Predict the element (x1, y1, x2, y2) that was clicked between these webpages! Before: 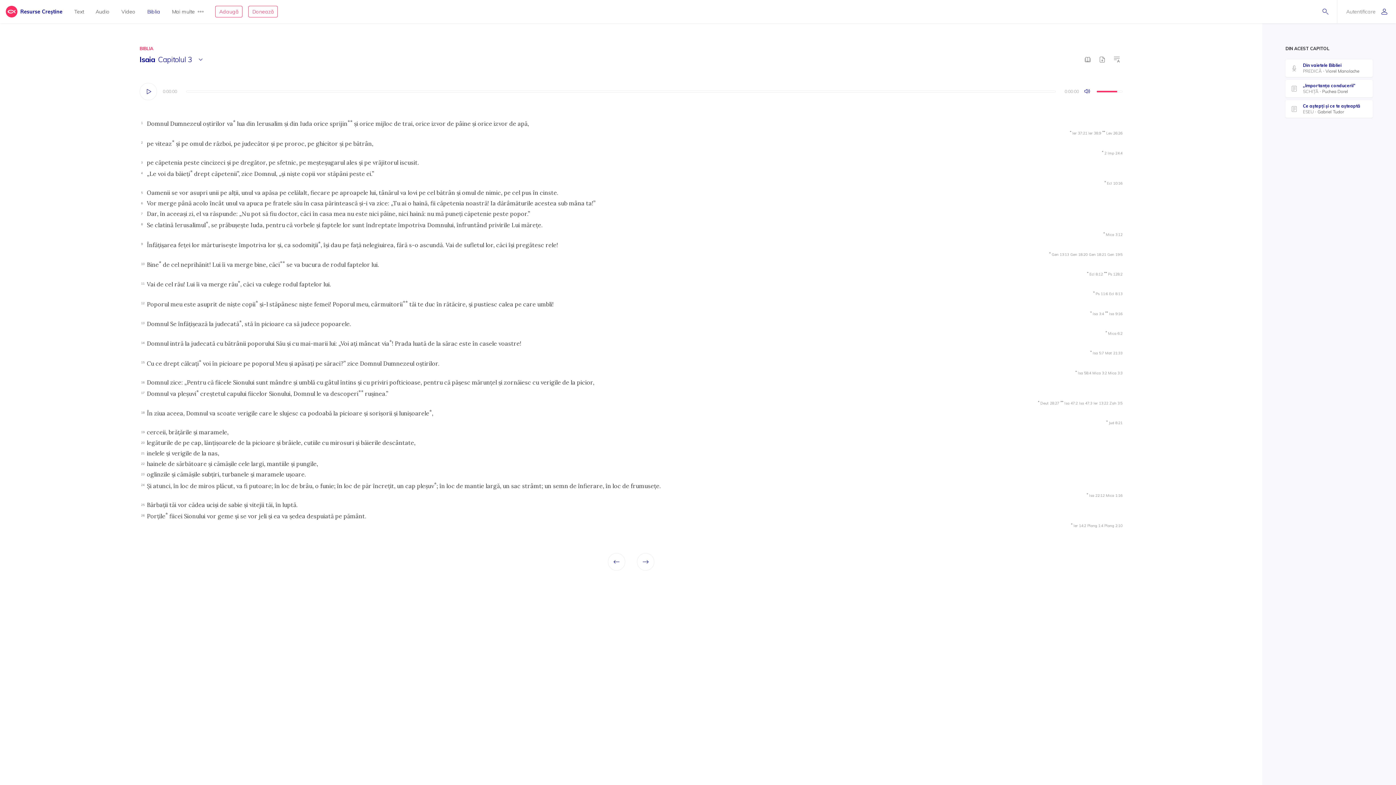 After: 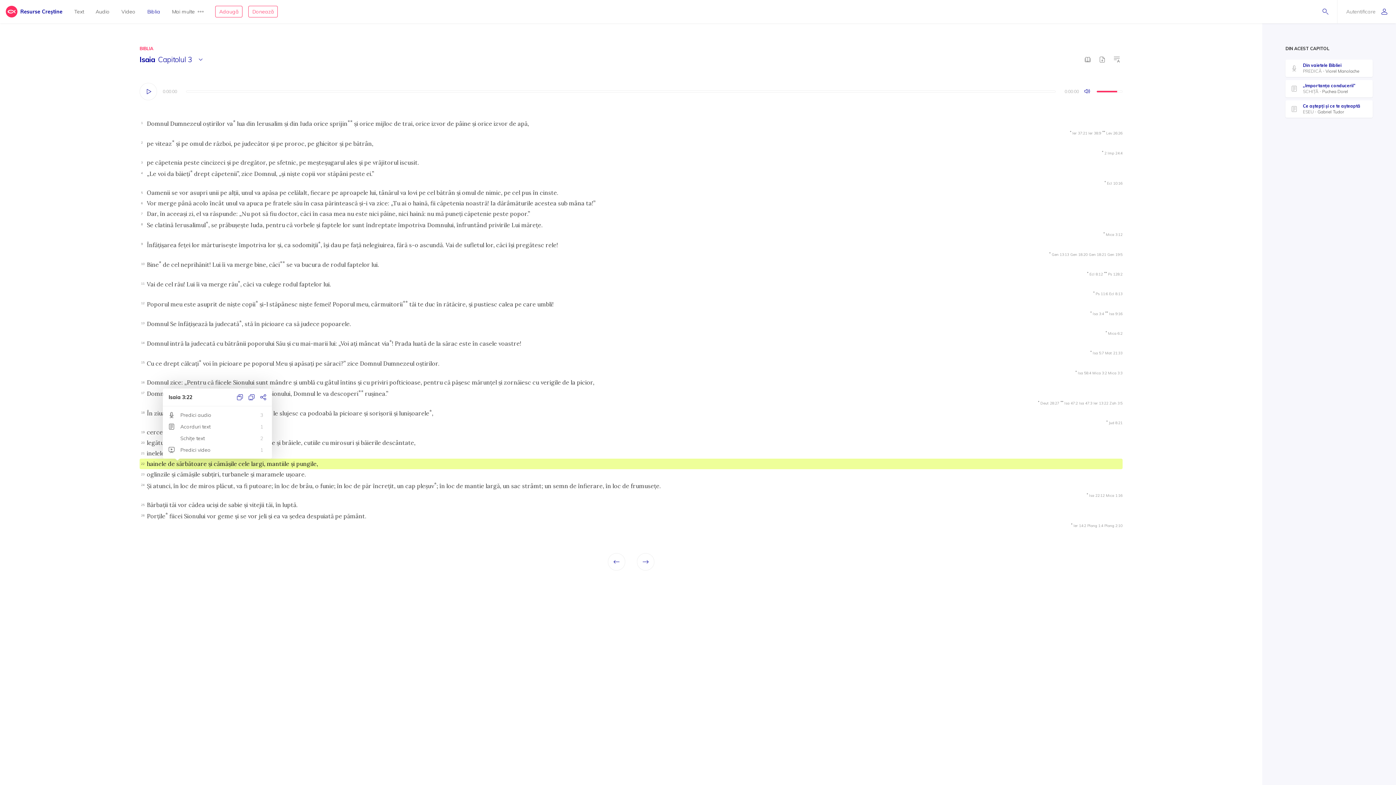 Action: bbox: (139, 459, 1122, 469) label: 22
hainele de sărbătoare şi cămăşile cele largi, mantiile şi pungile,